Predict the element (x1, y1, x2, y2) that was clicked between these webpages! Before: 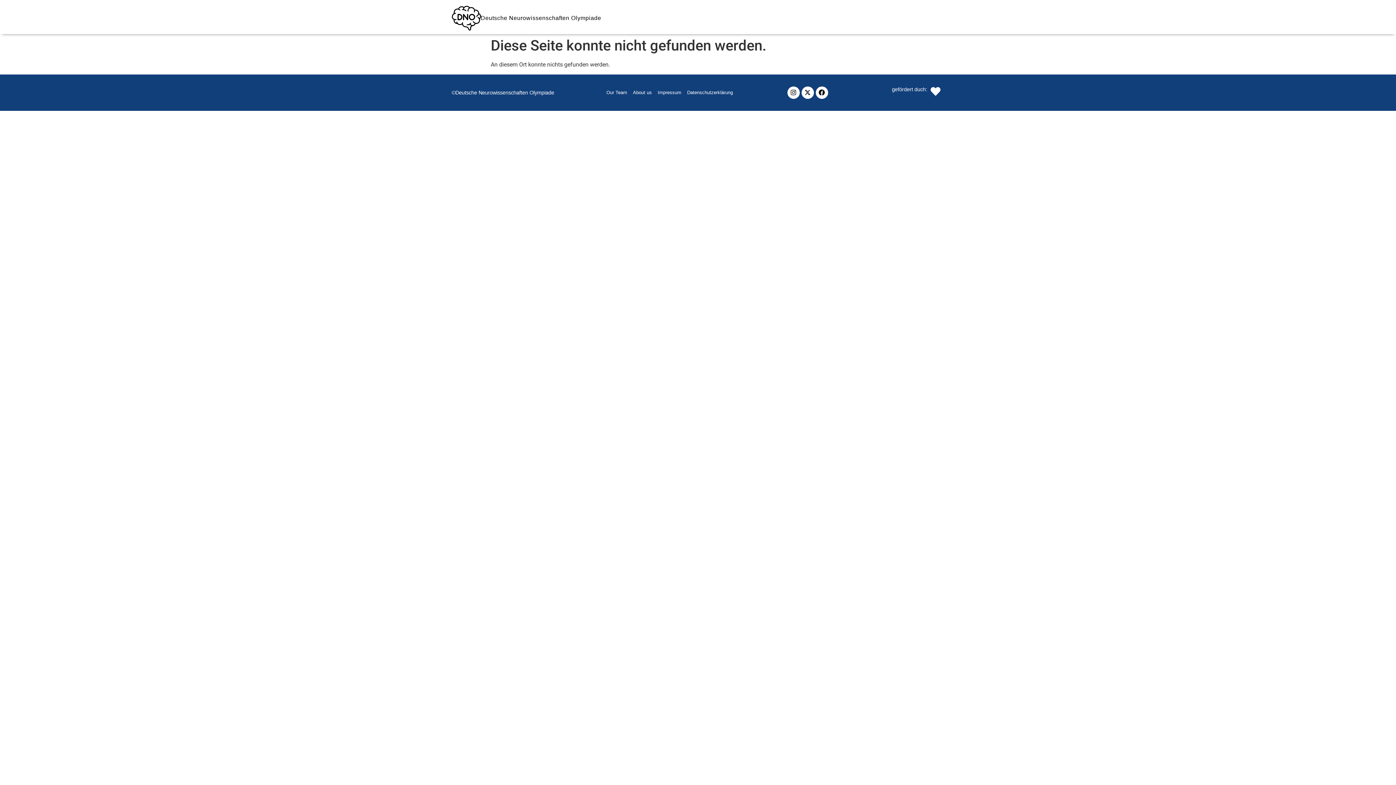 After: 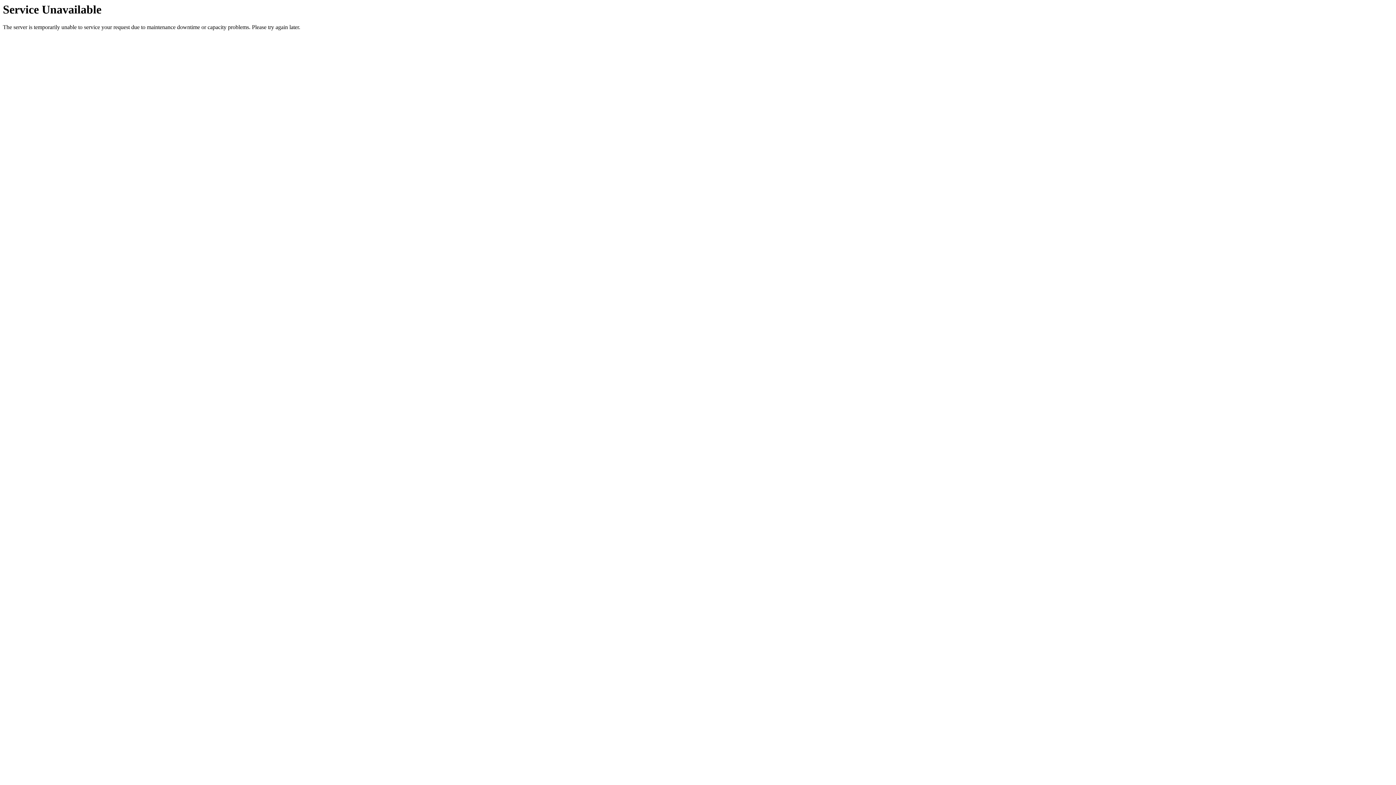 Action: label: Deutsche Neurowissenschaften Olympiade bbox: (480, 14, 601, 21)